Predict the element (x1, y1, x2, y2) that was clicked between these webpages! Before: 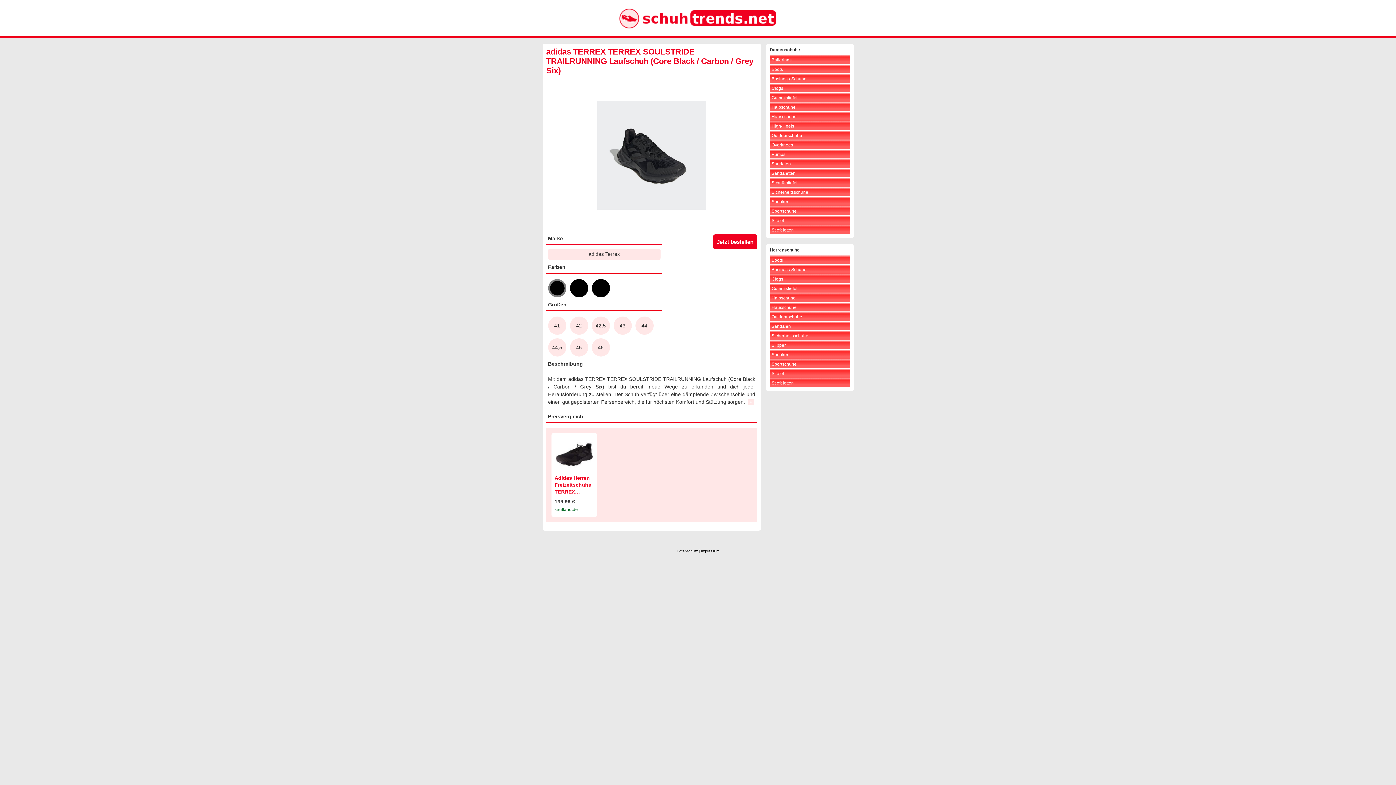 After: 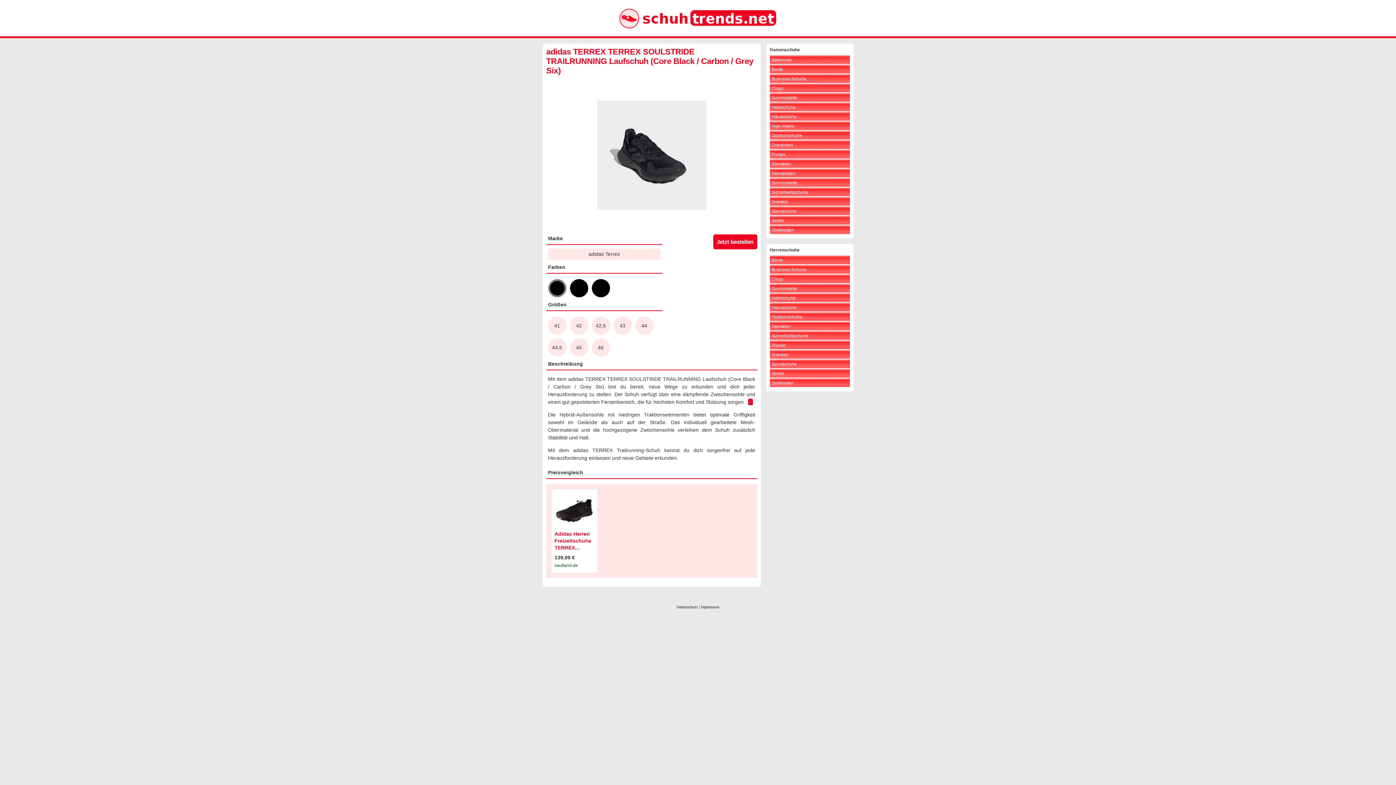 Action: label: + bbox: (748, 398, 754, 405)